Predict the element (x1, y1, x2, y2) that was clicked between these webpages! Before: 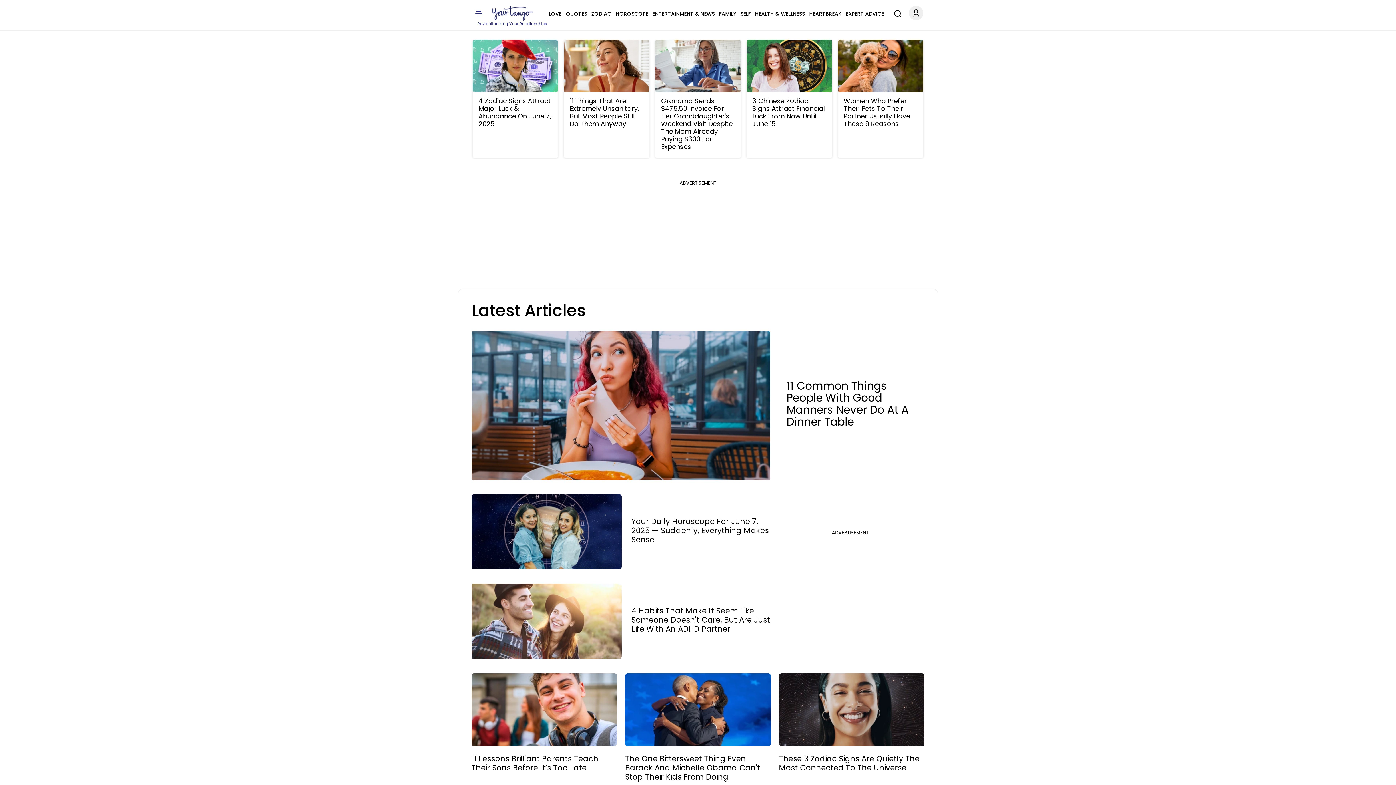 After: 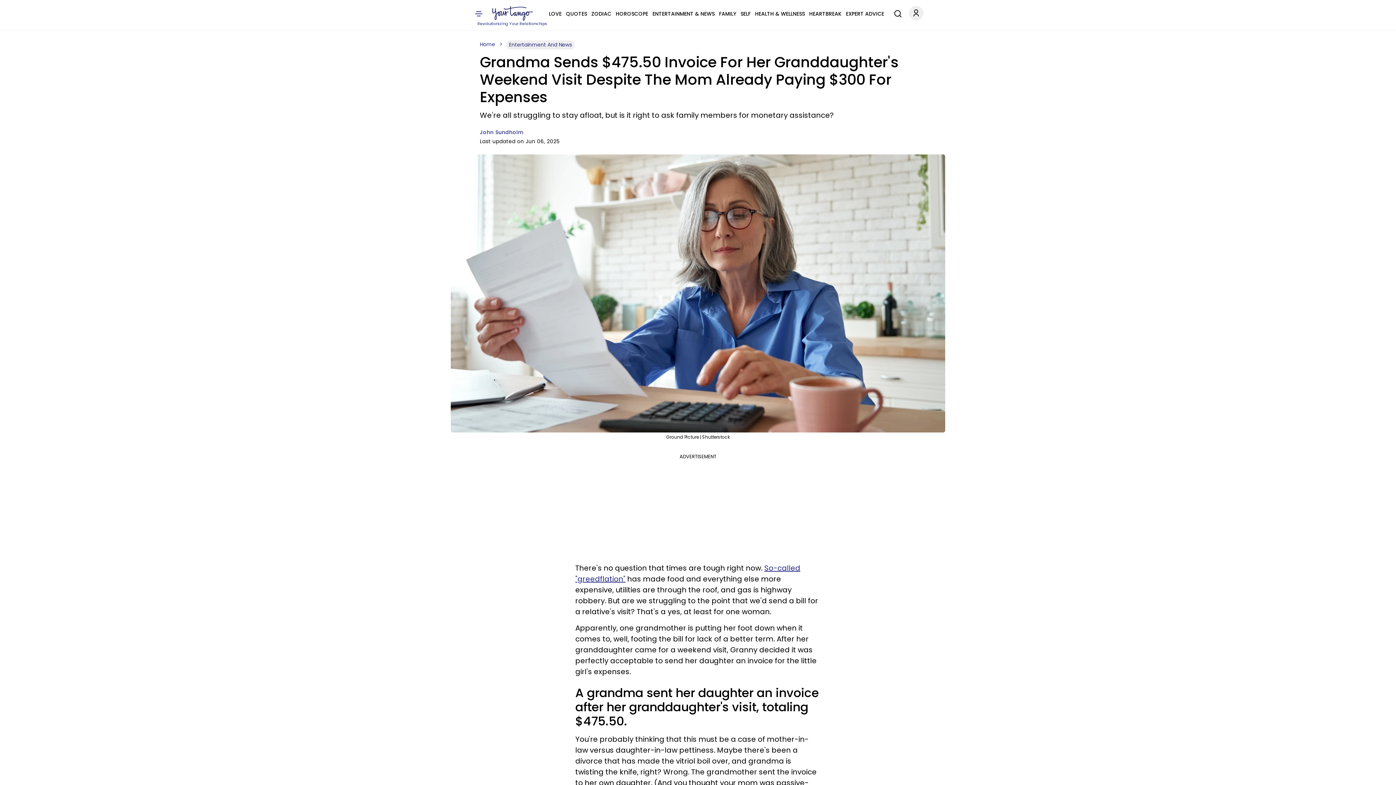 Action: bbox: (655, 39, 740, 92)